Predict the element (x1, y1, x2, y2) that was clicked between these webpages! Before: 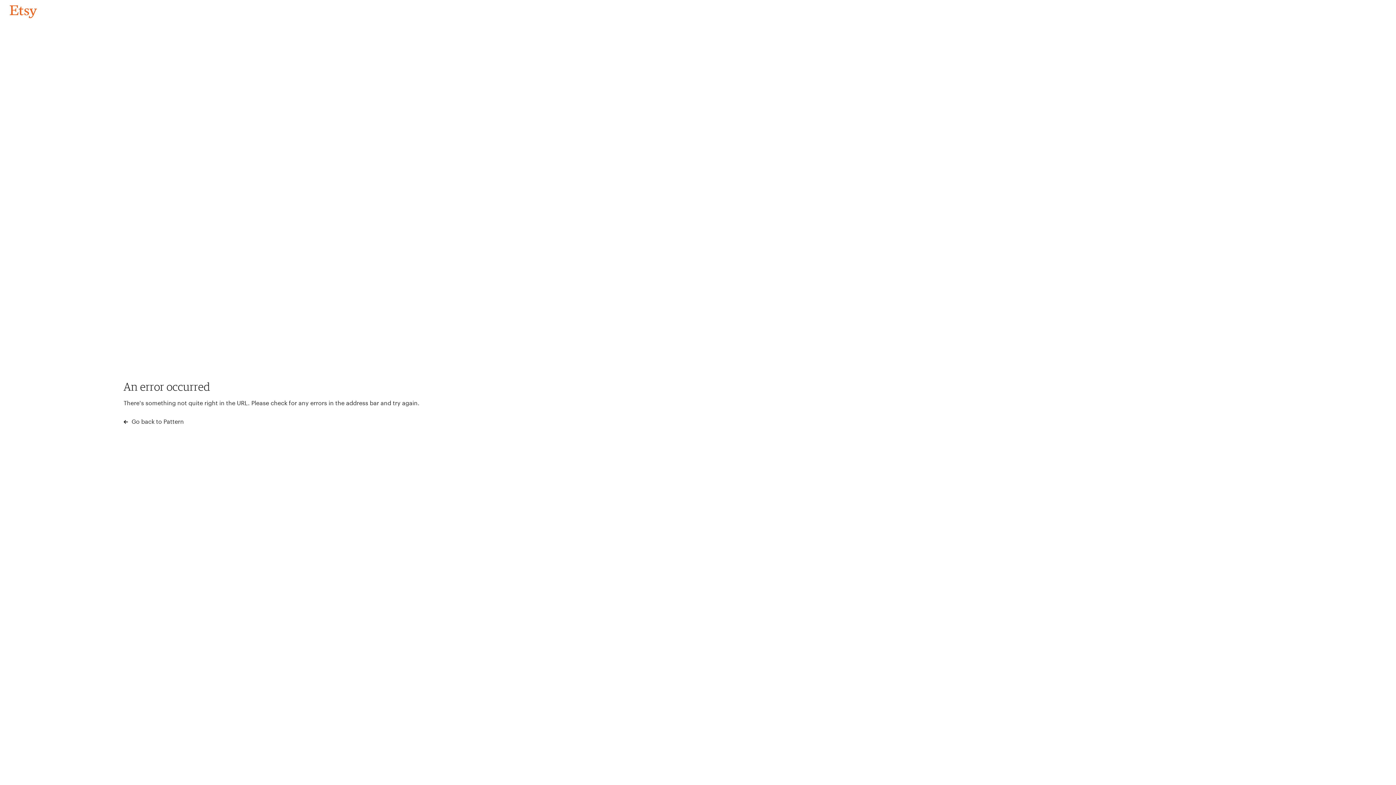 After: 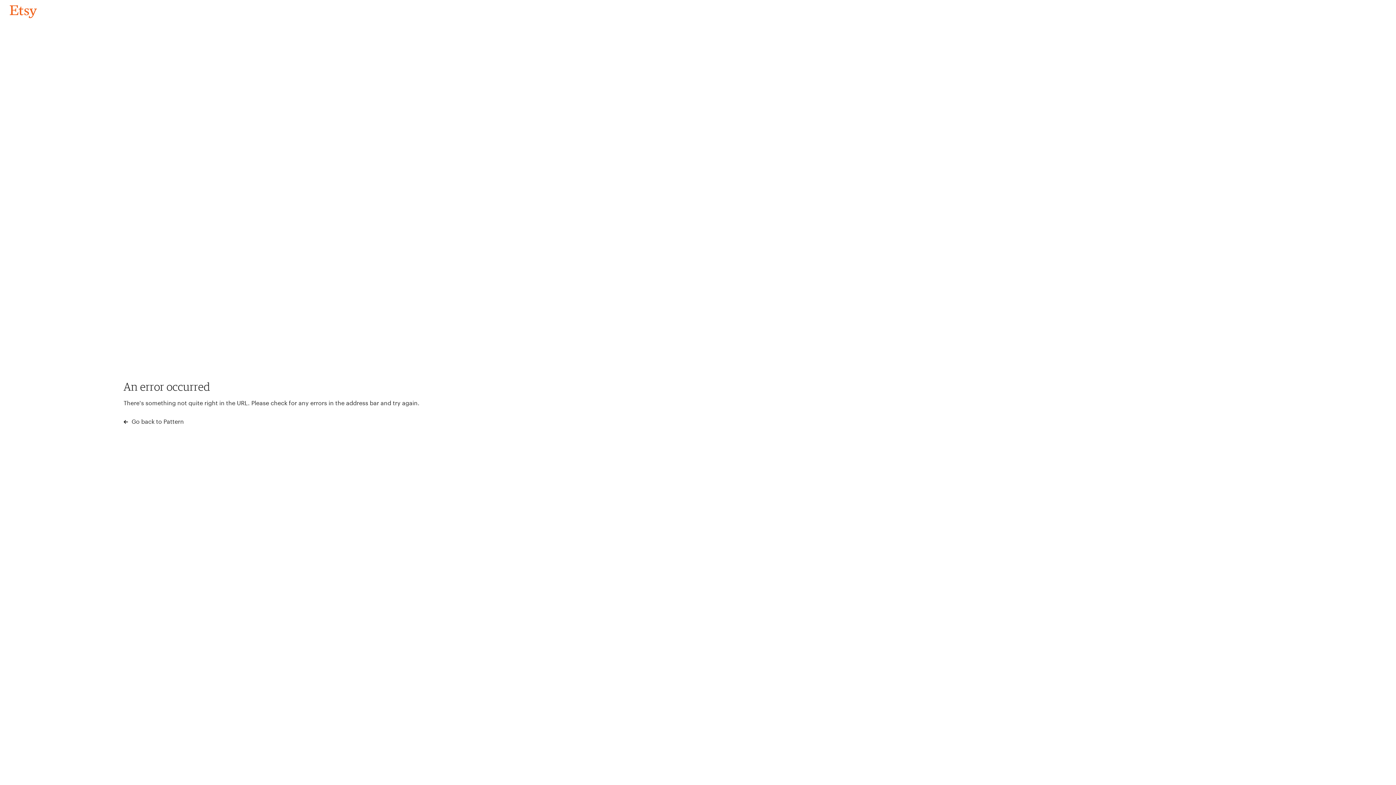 Action: label: Go back to Pattern bbox: (4, 3, 42, 18)